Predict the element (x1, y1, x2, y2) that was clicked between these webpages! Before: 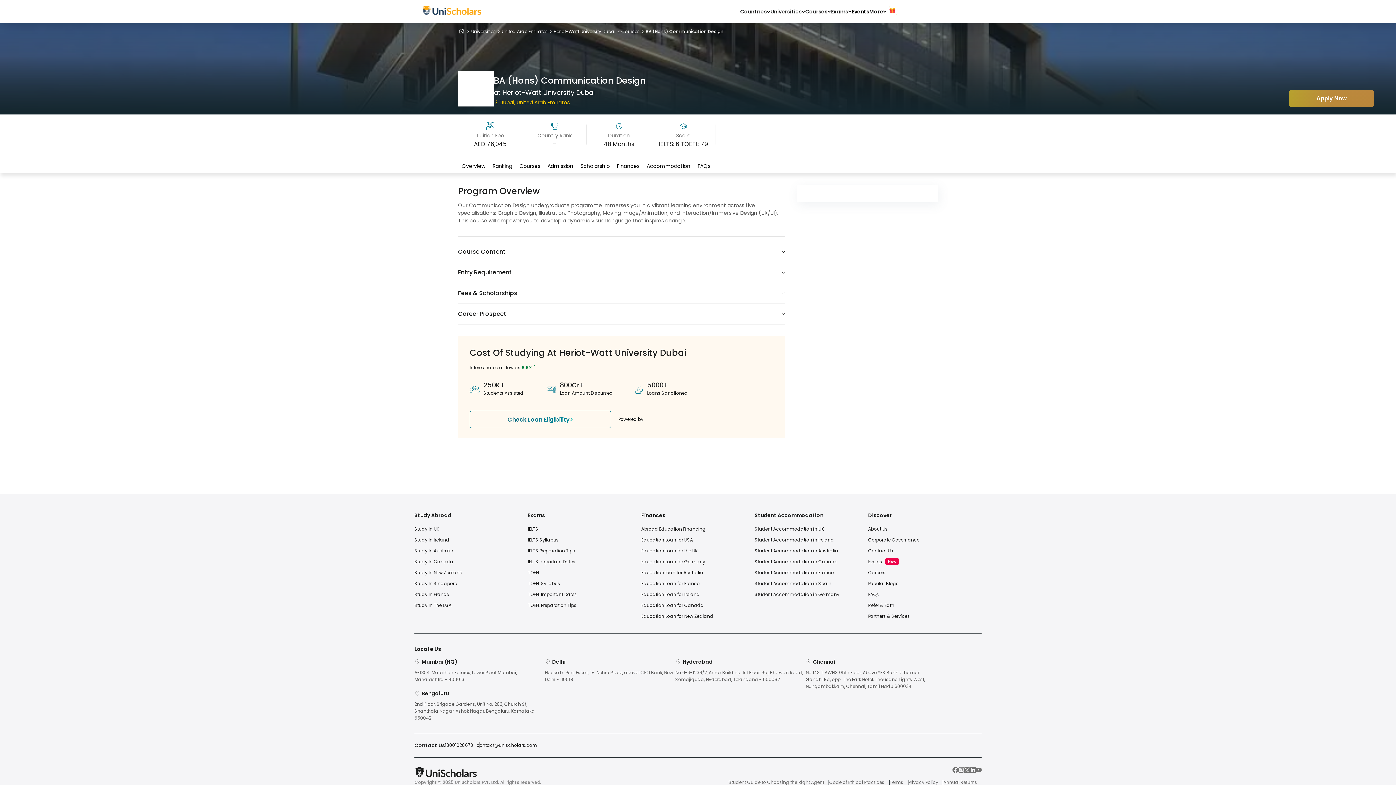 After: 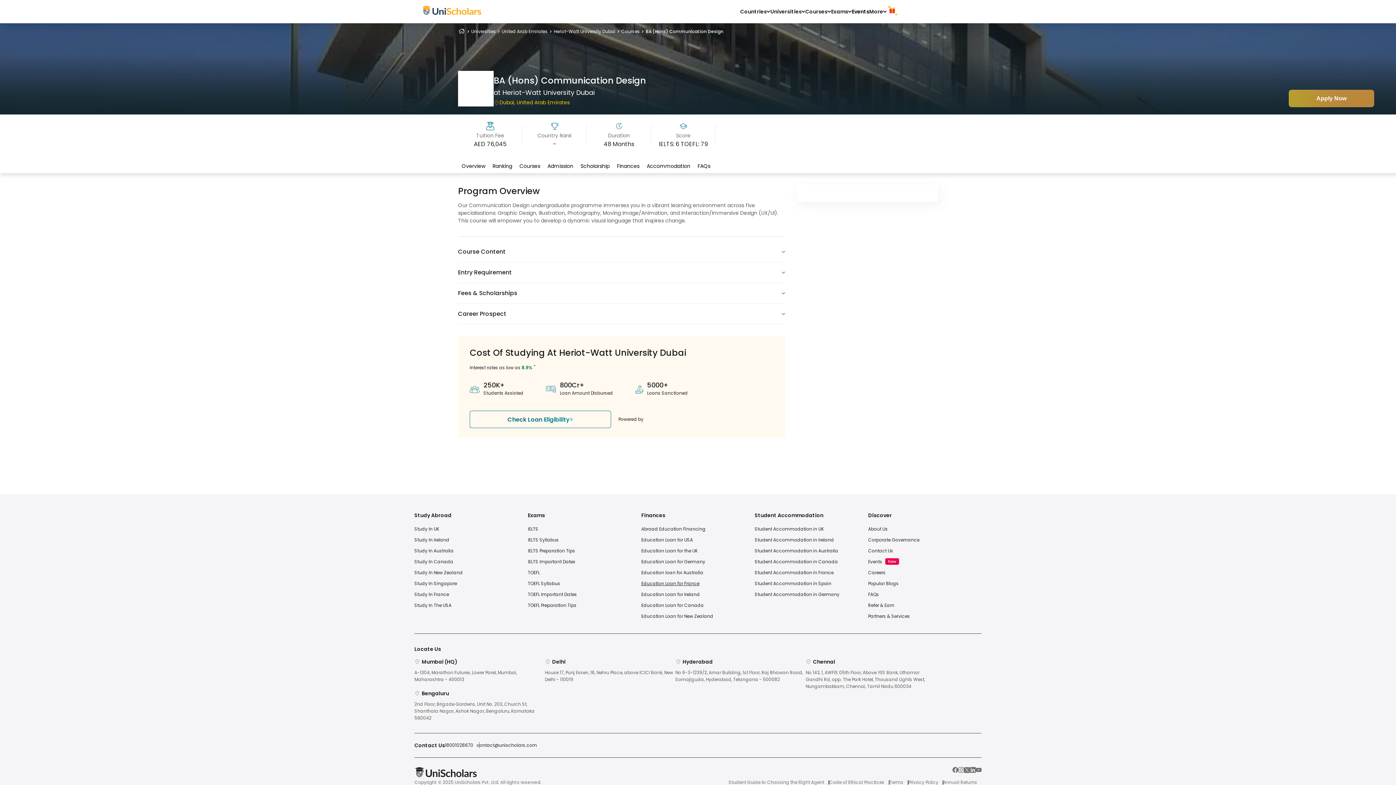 Action: label: Education Loan for France bbox: (641, 580, 699, 586)